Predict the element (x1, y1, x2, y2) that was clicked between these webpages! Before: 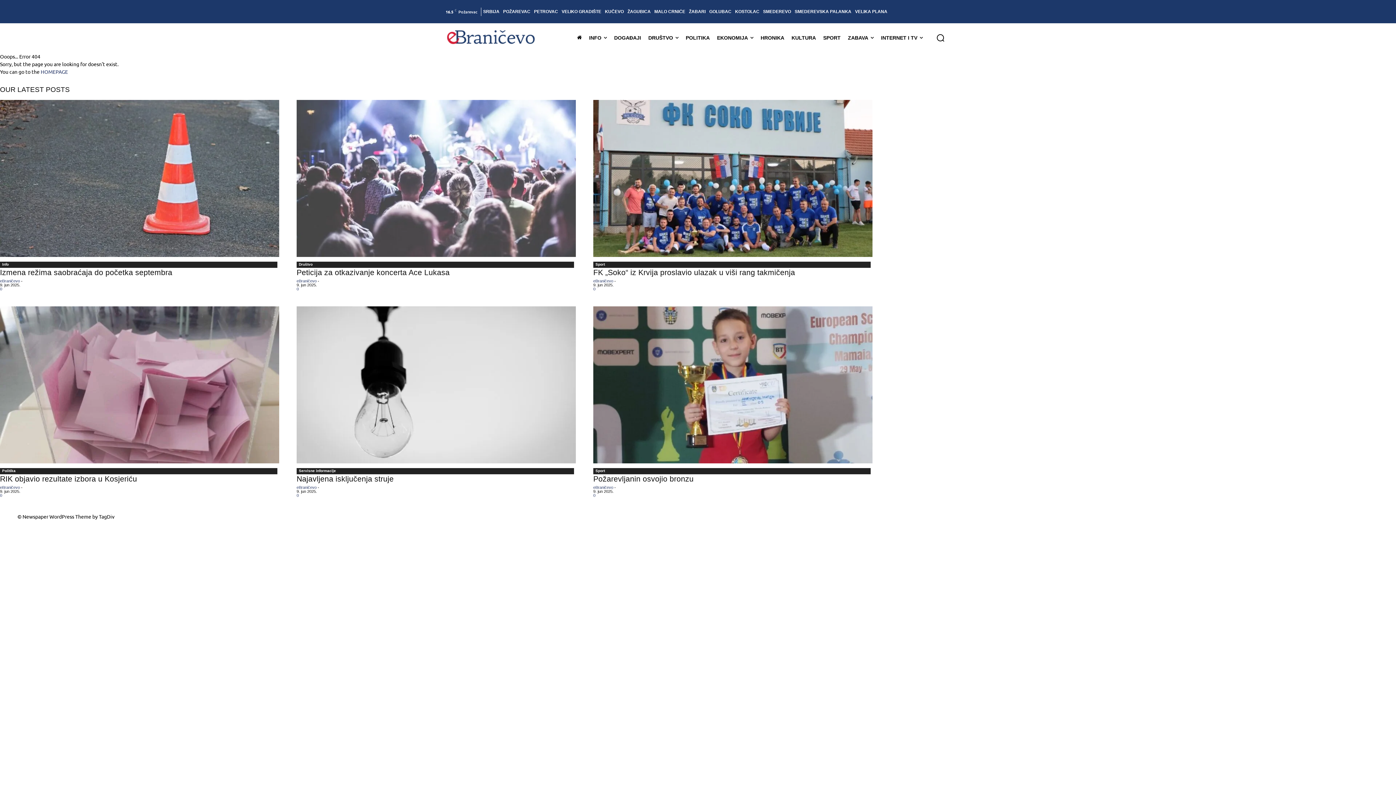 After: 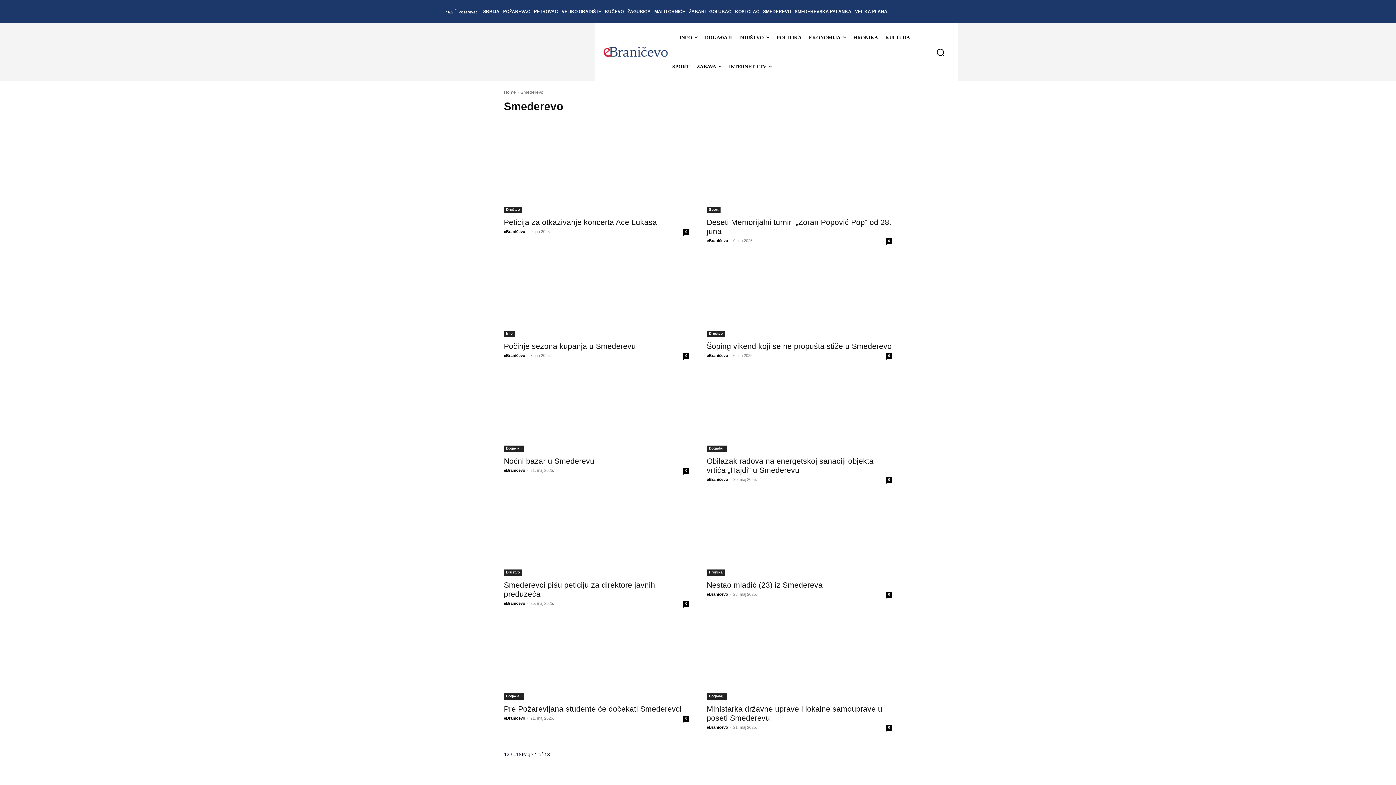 Action: bbox: (761, 2, 793, 20) label: SMEDEREVO